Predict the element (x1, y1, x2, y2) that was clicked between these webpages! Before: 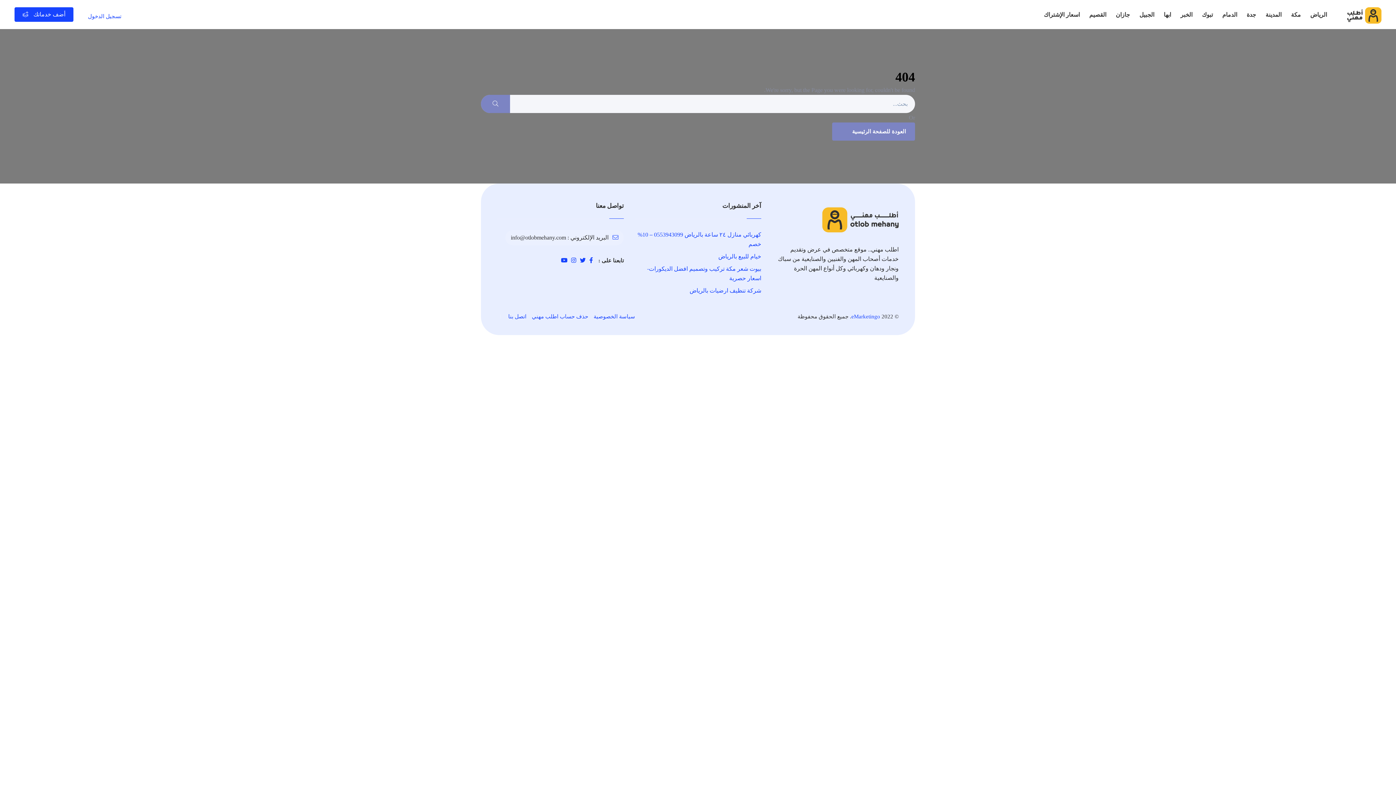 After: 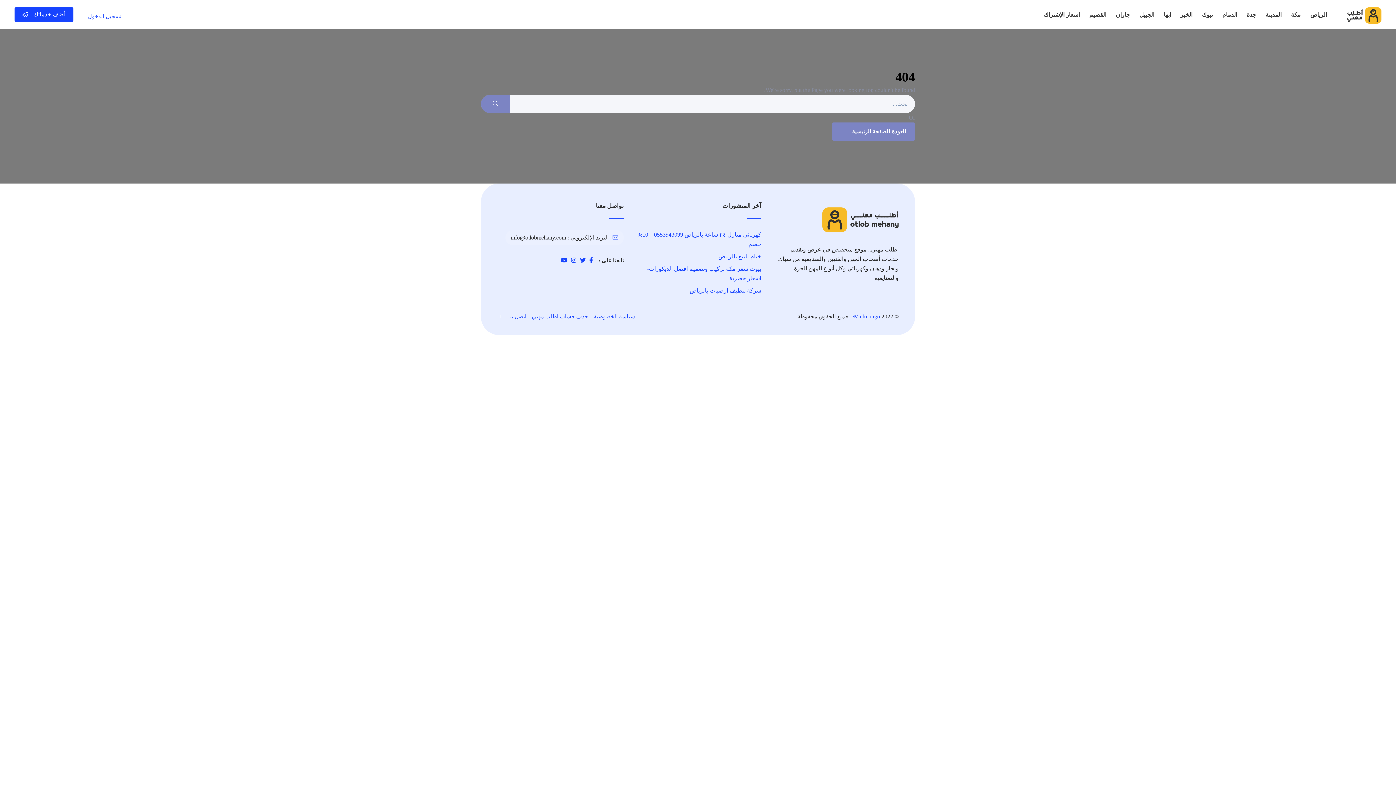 Action: bbox: (571, 257, 576, 263)